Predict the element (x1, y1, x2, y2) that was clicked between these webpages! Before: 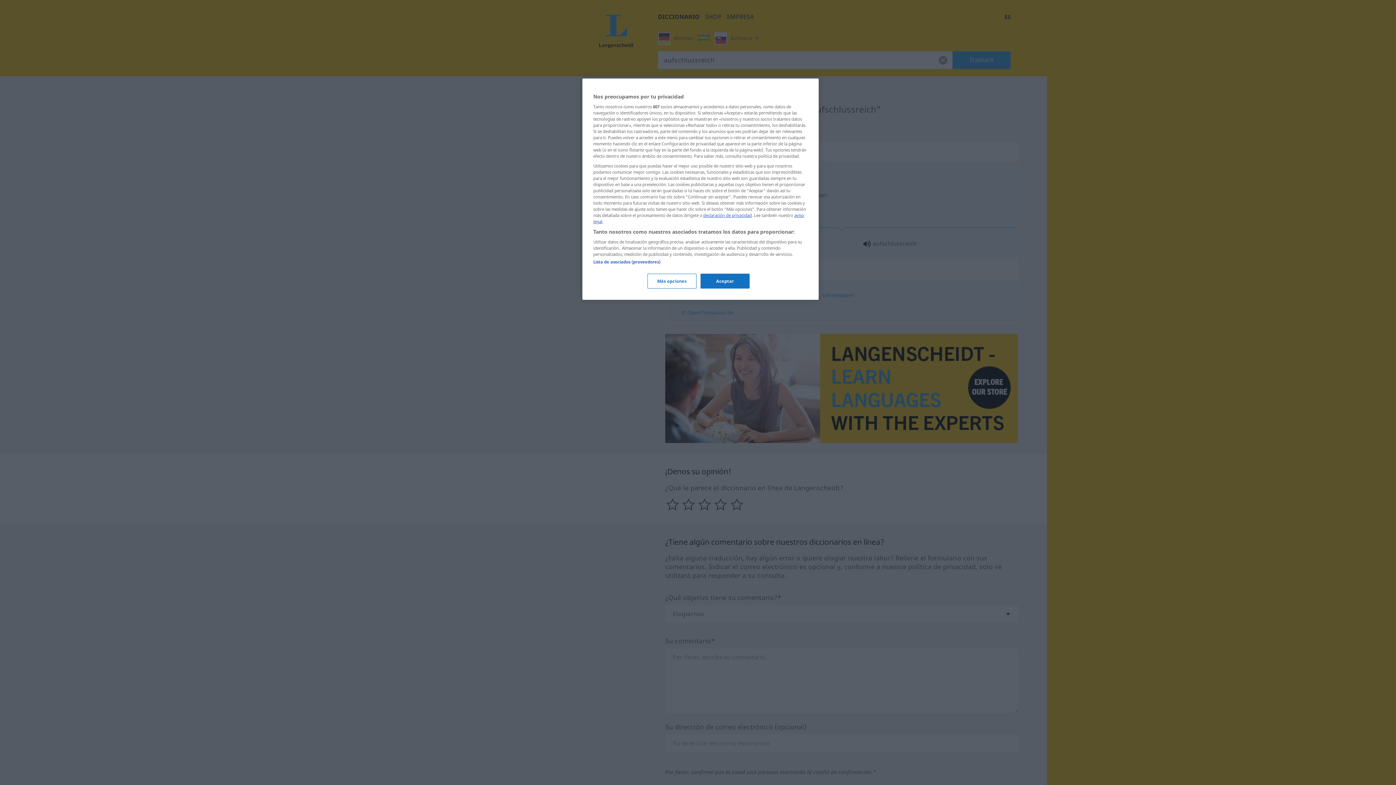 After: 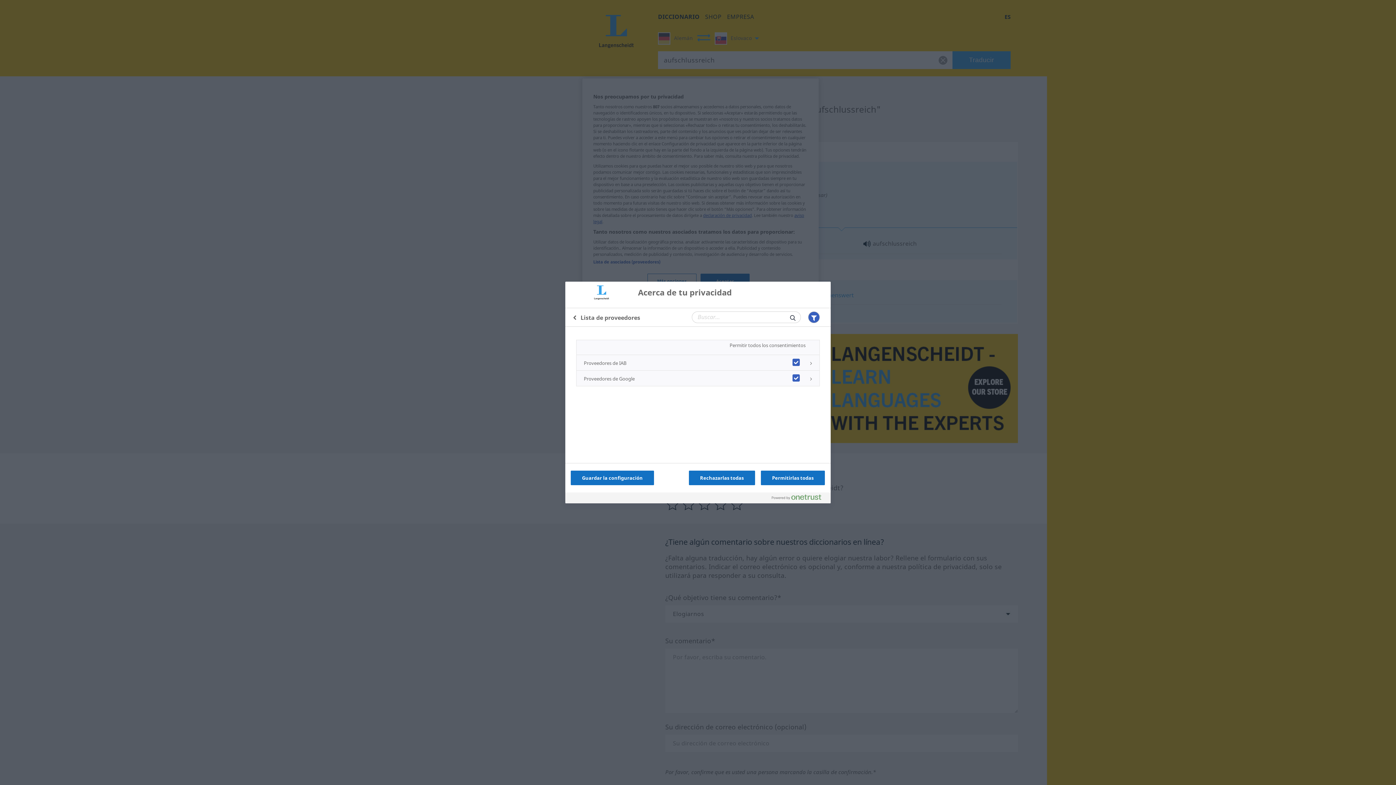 Action: label: Lista de asociados (proveedores) bbox: (593, 259, 660, 264)